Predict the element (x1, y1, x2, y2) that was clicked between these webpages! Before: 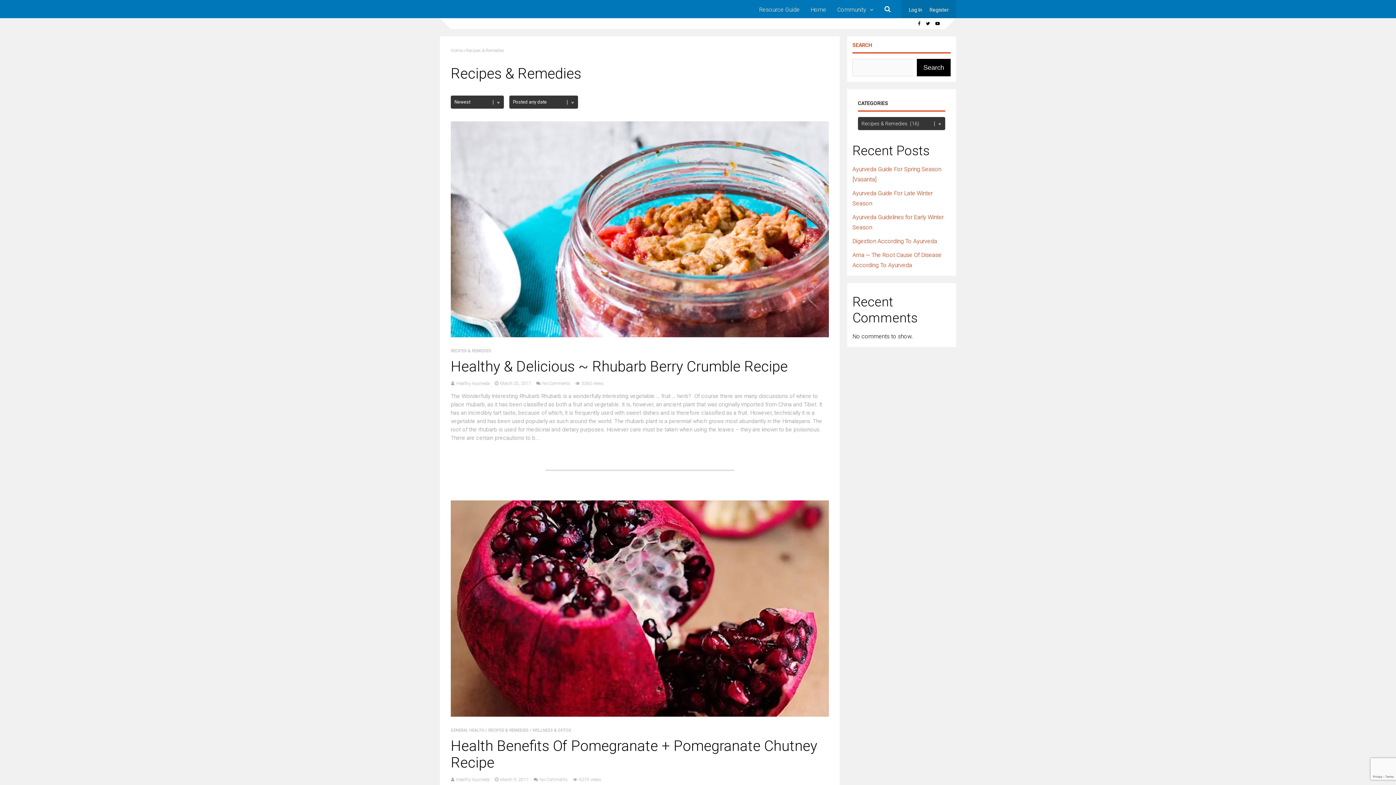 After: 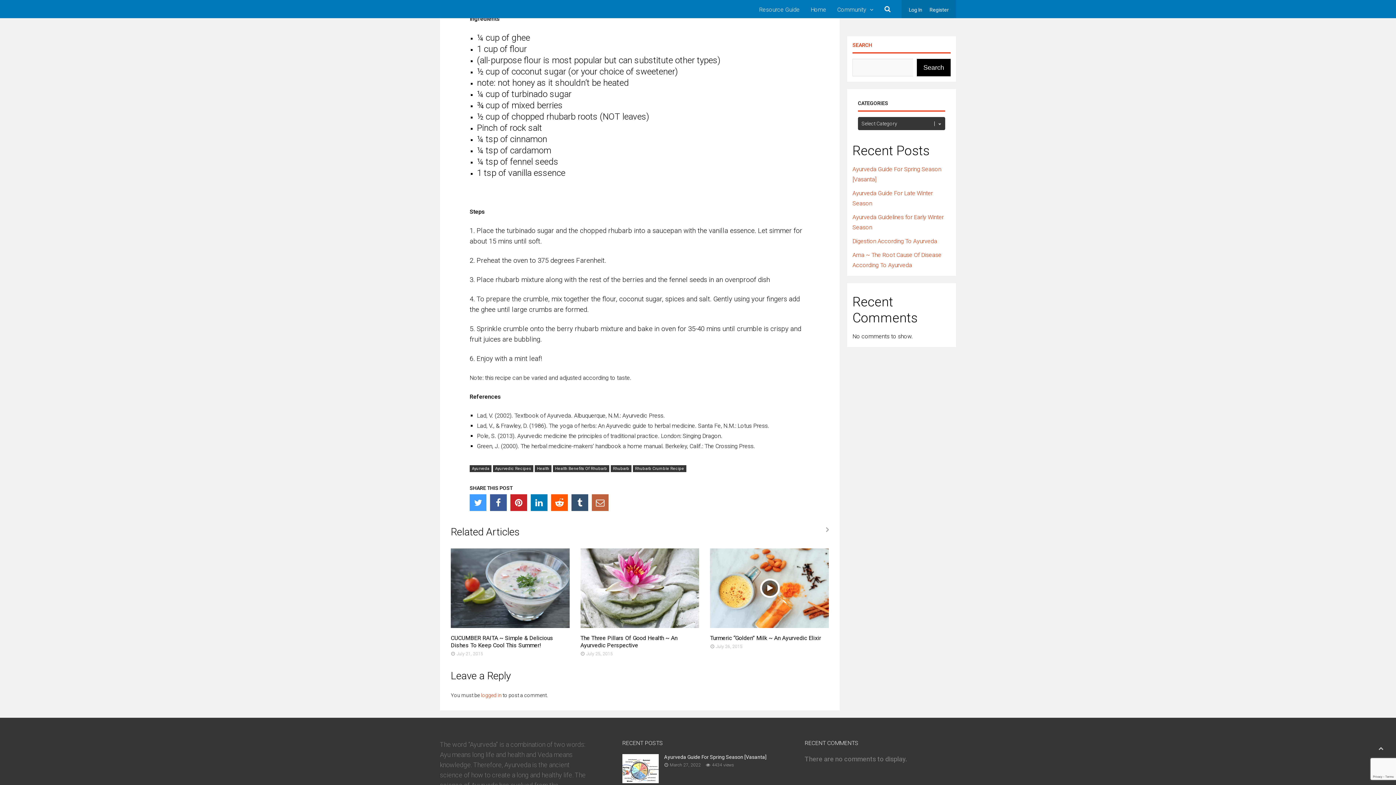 Action: bbox: (542, 381, 570, 386) label: No Comments